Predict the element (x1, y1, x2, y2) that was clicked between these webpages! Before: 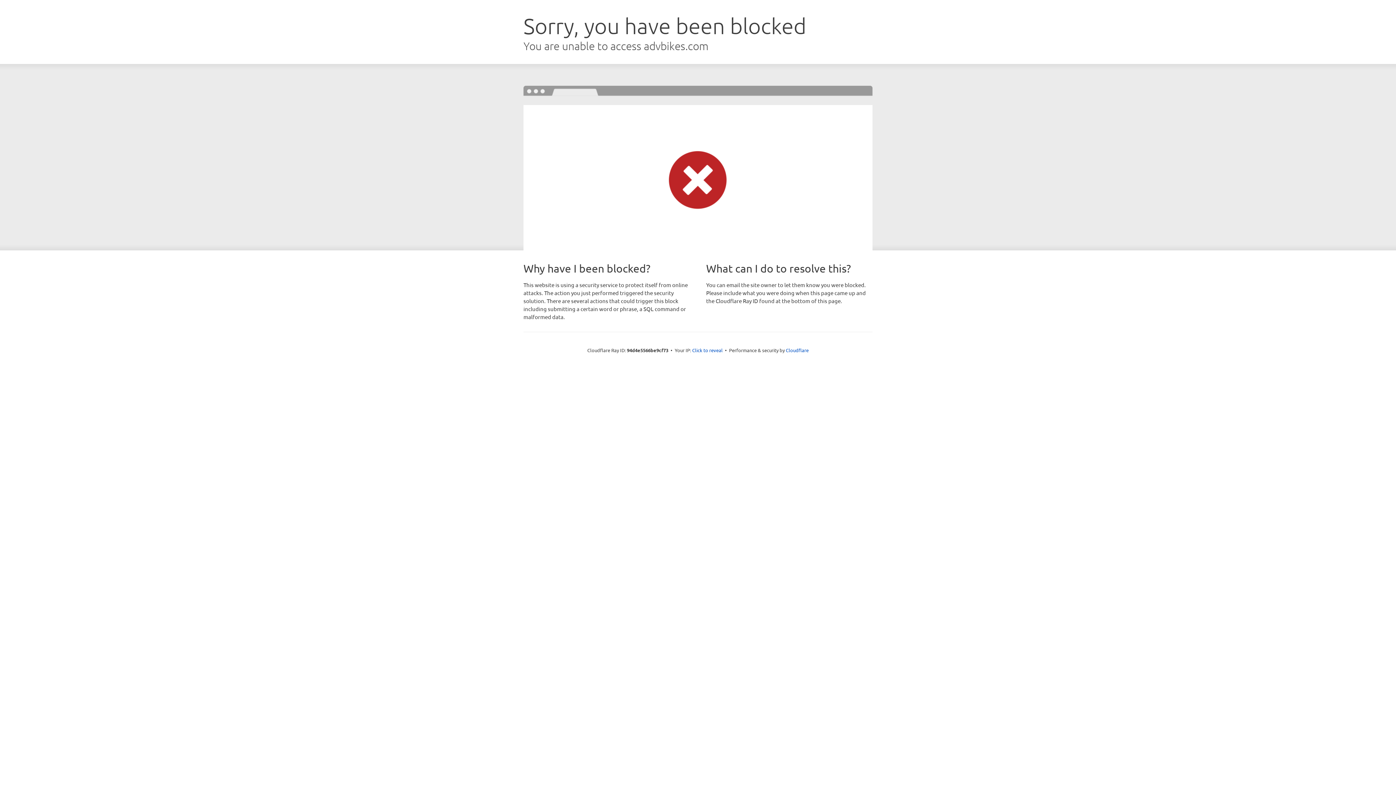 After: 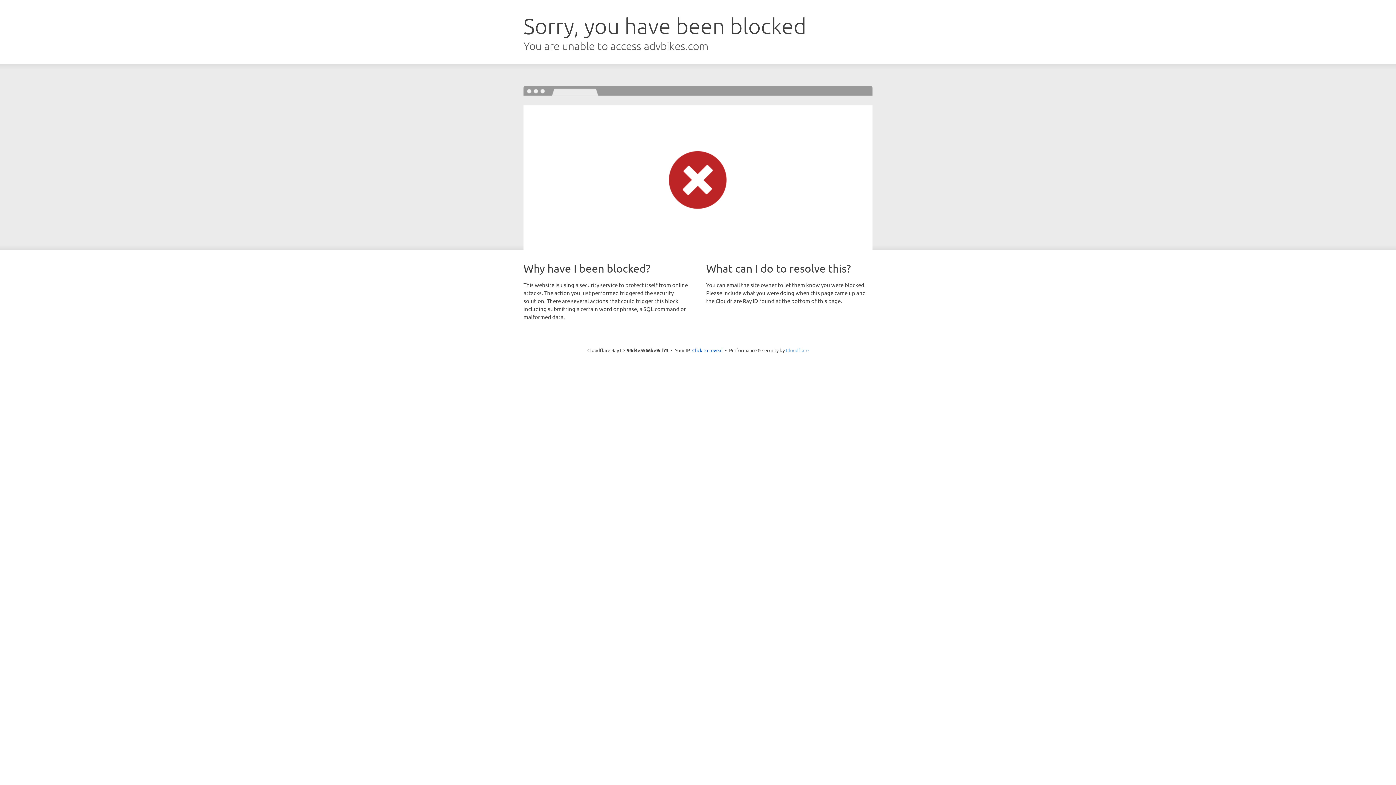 Action: label: Cloudflare bbox: (786, 347, 808, 353)